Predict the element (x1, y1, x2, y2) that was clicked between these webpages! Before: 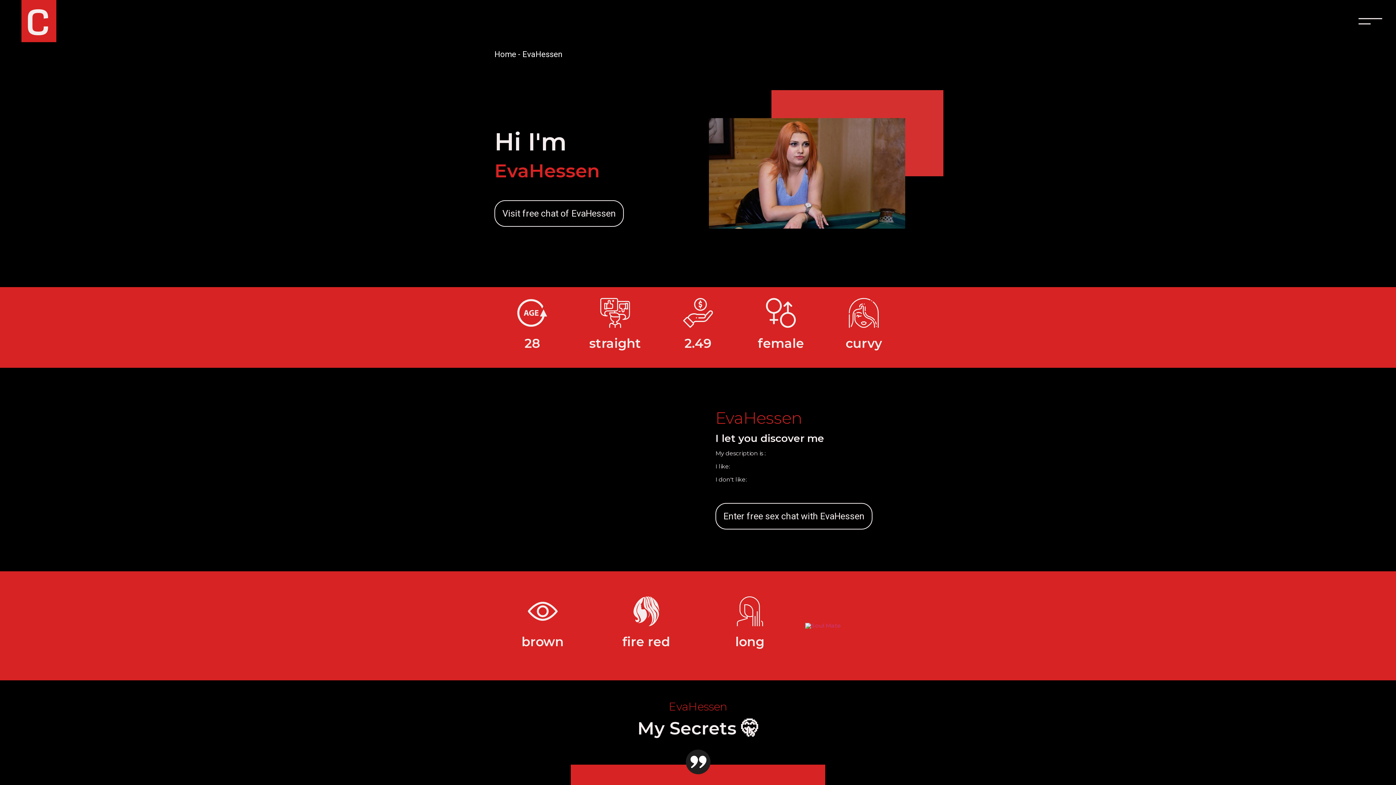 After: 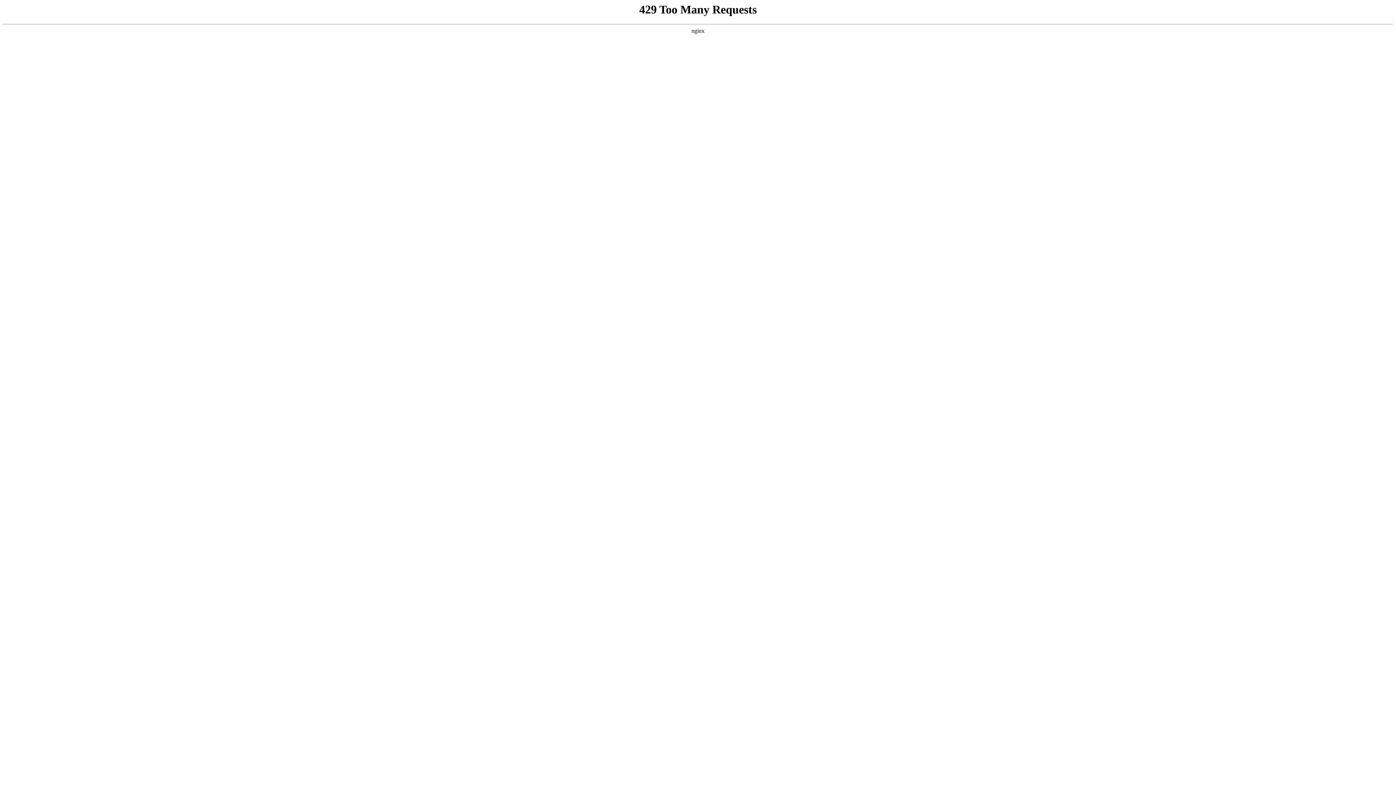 Action: label: Home bbox: (494, 49, 516, 58)